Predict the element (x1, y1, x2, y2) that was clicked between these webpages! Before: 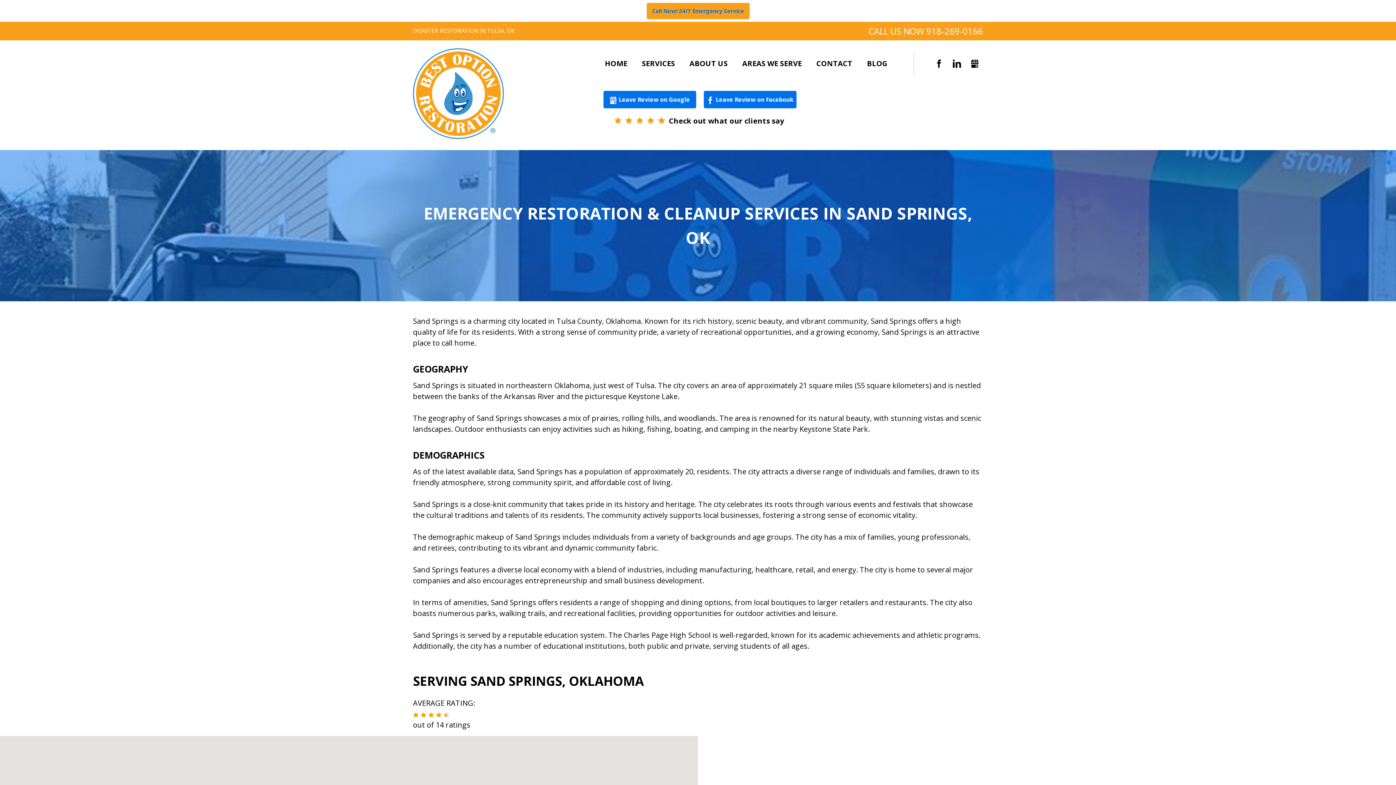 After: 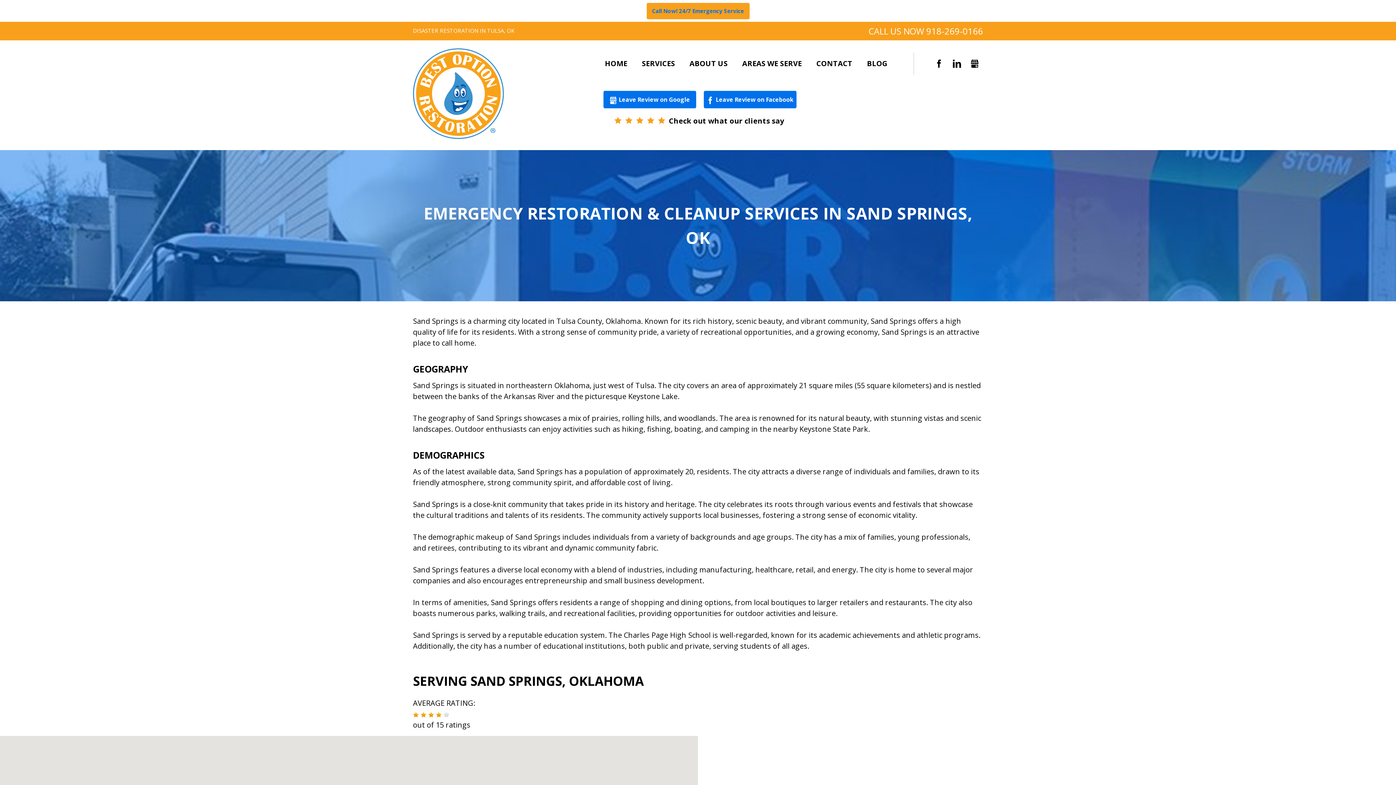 Action: bbox: (413, 712, 418, 718)